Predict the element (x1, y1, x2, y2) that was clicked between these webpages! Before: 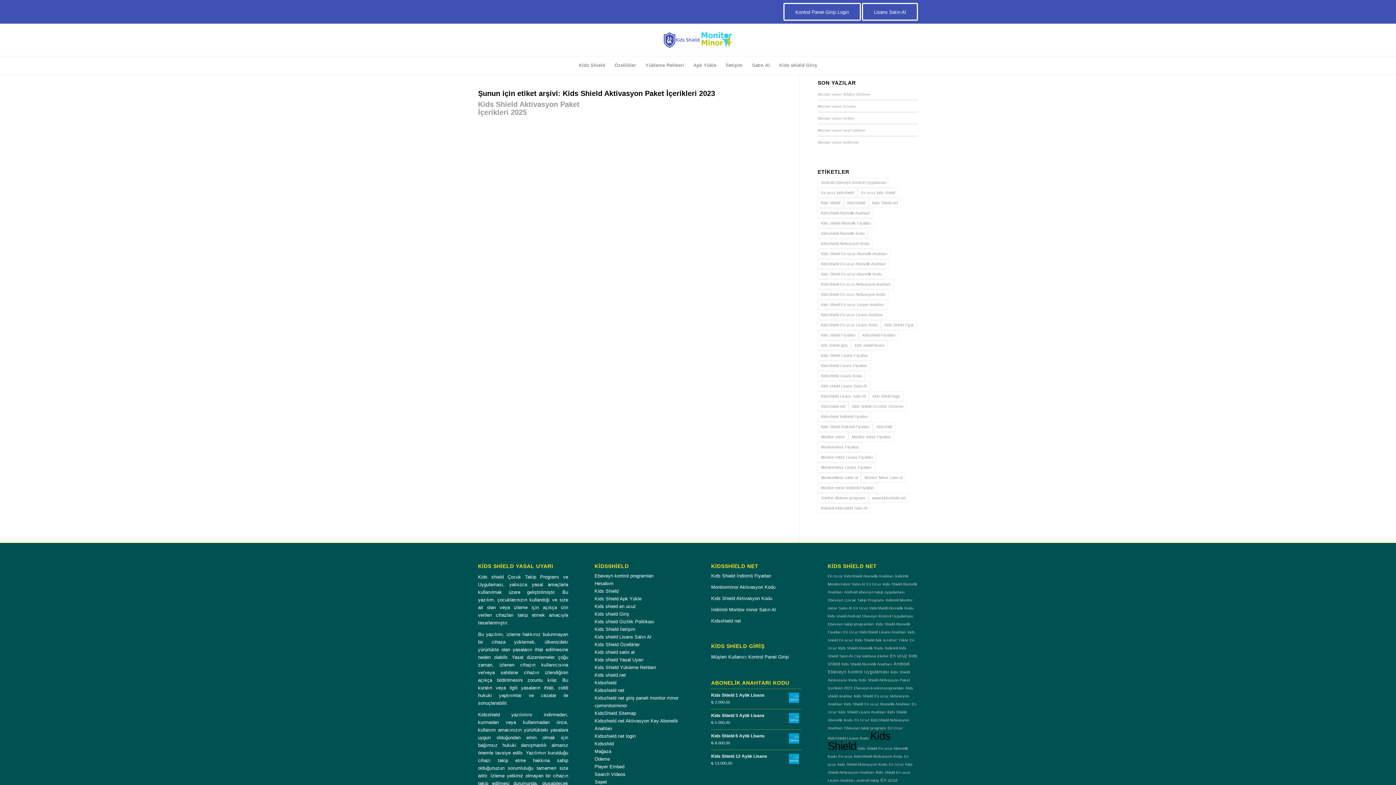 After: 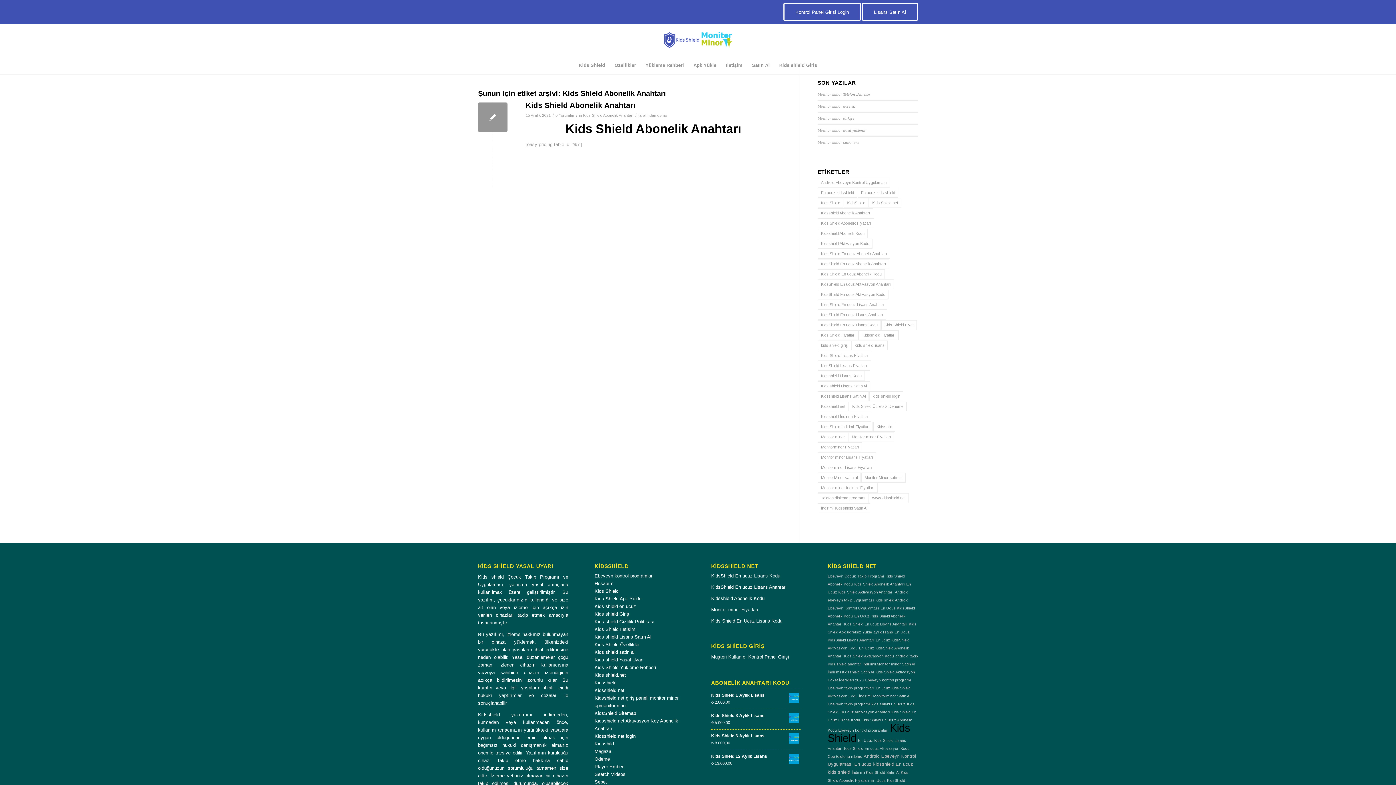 Action: bbox: (841, 662, 892, 666) label: Kids Shield Abonelik Anahtarı